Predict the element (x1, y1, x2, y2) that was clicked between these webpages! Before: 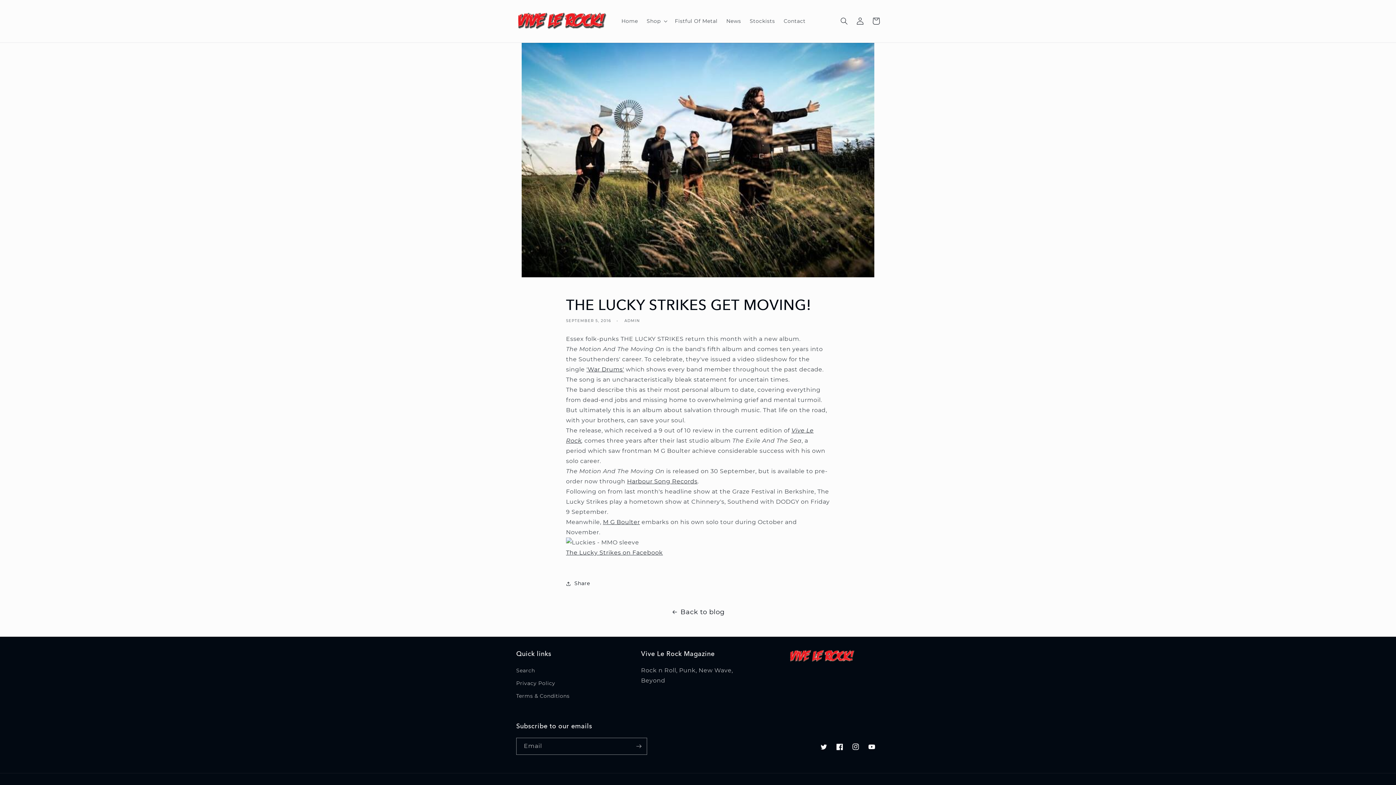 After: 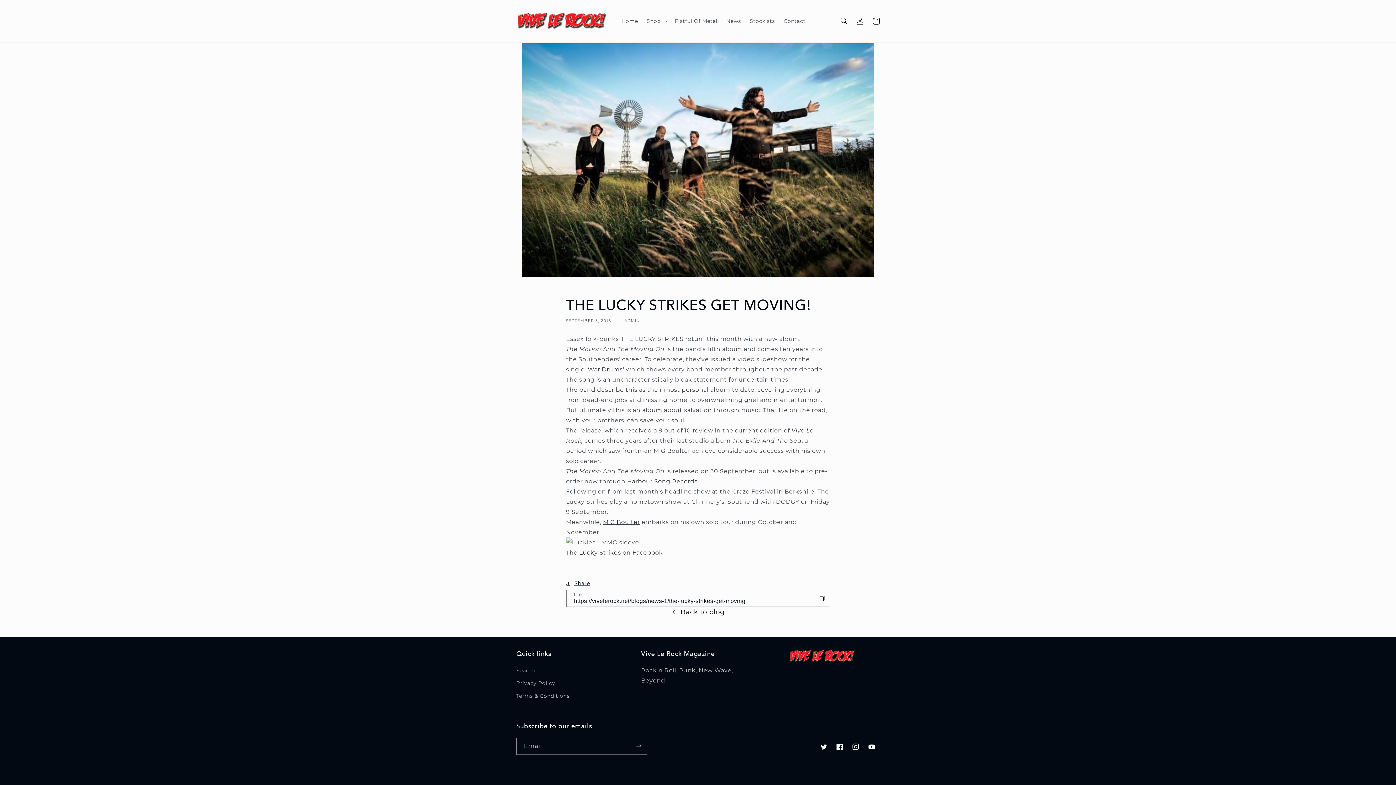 Action: bbox: (566, 579, 590, 588) label: Share